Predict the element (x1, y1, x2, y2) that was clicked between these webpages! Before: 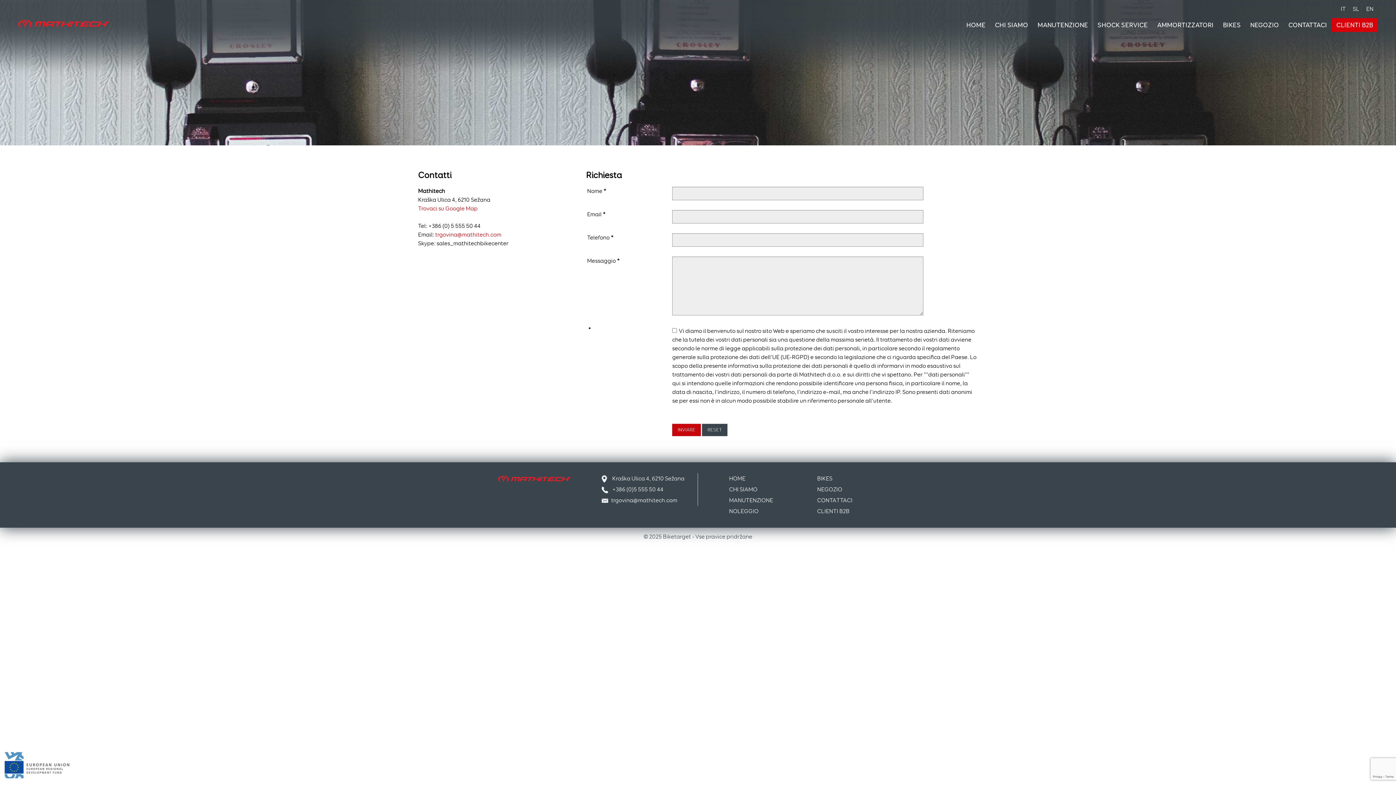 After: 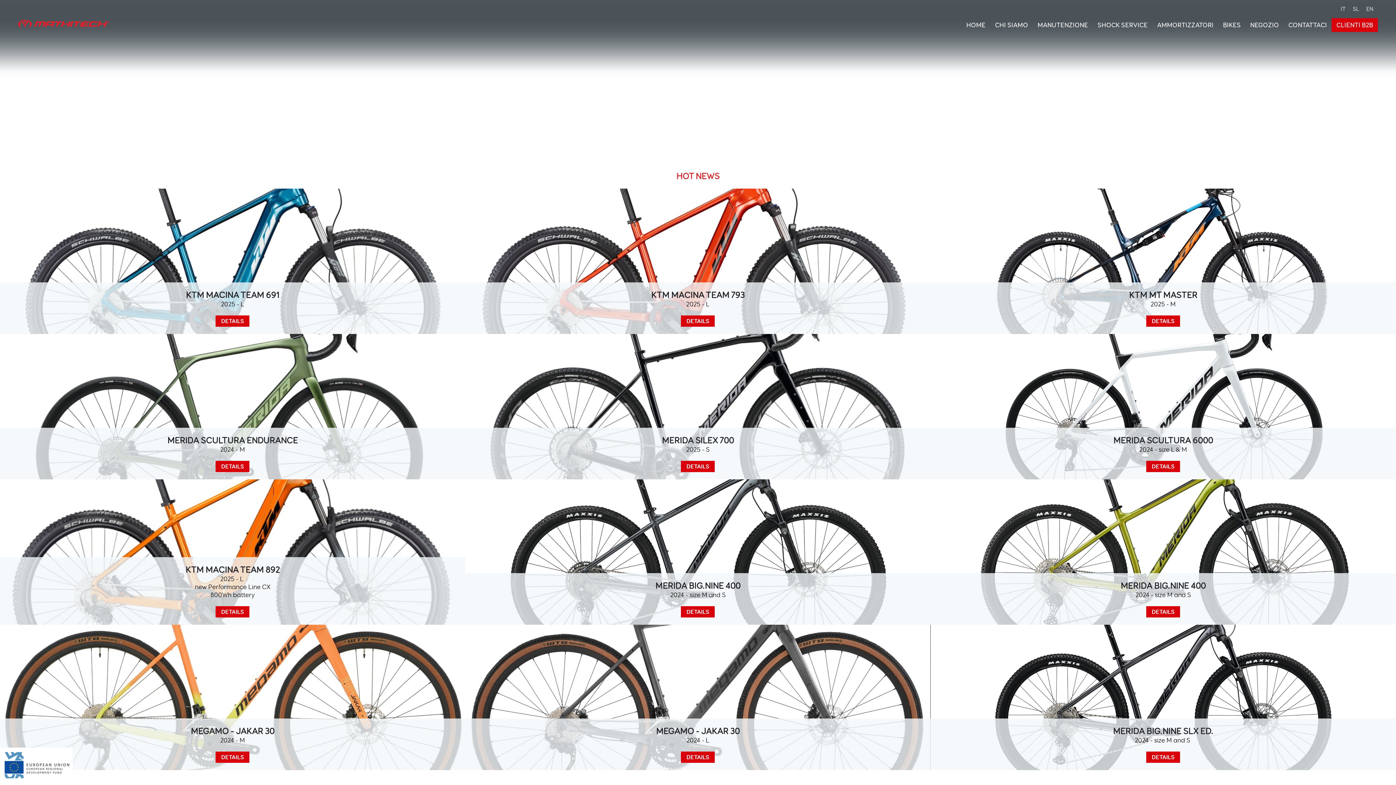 Action: label: BIKES bbox: (1218, 18, 1245, 32)